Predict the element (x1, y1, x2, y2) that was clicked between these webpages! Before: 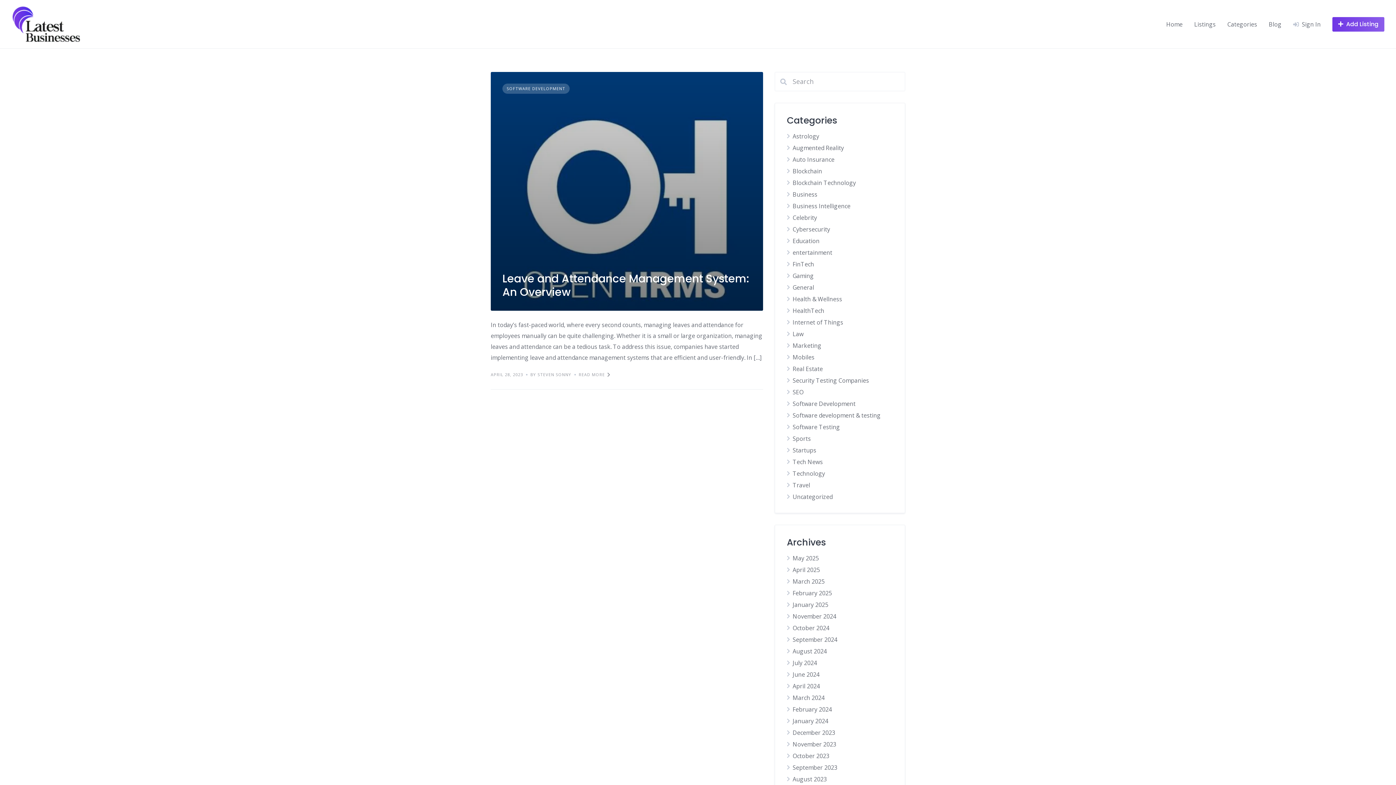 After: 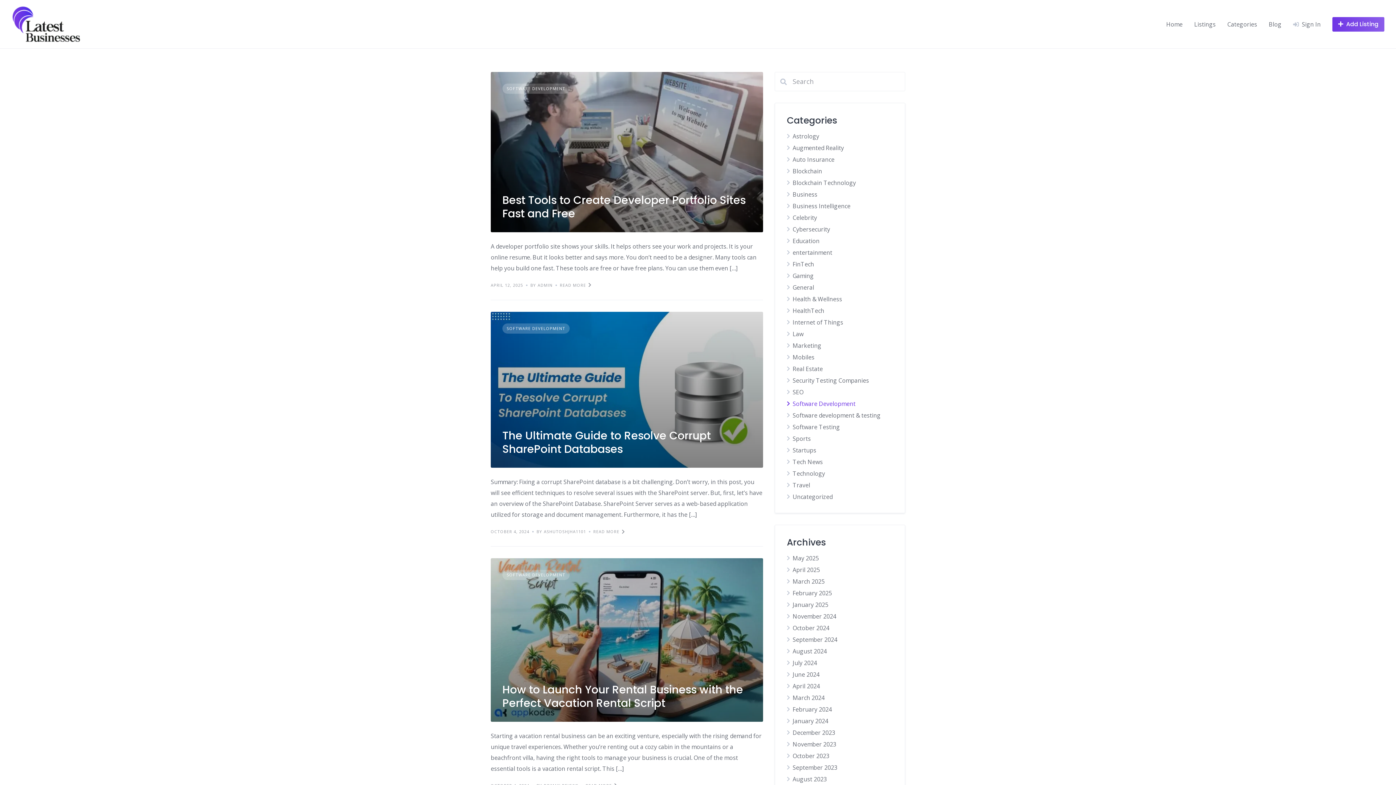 Action: bbox: (502, 83, 569, 93) label: SOFTWARE DEVELOPMENT